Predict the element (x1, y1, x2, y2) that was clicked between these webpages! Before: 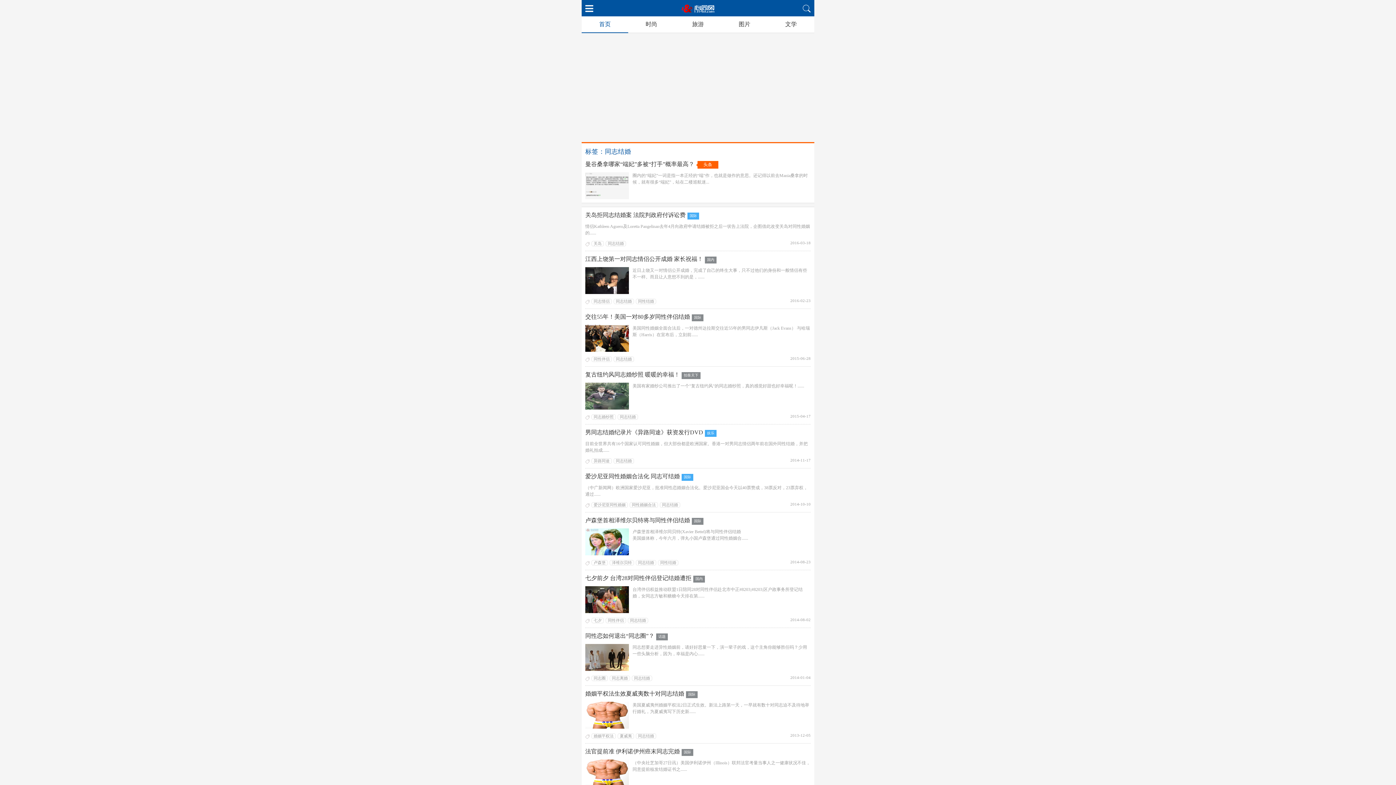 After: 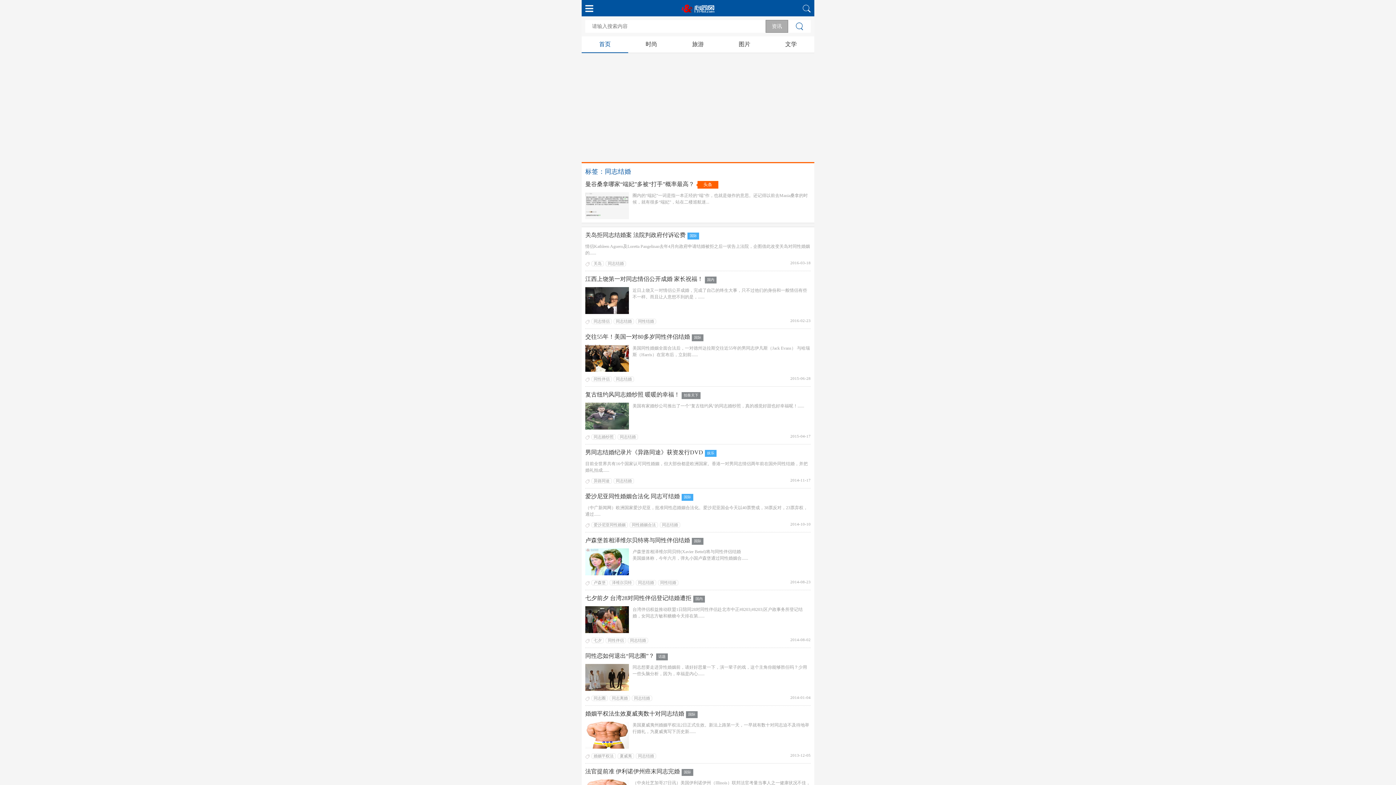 Action: bbox: (802, 3, 814, 12)